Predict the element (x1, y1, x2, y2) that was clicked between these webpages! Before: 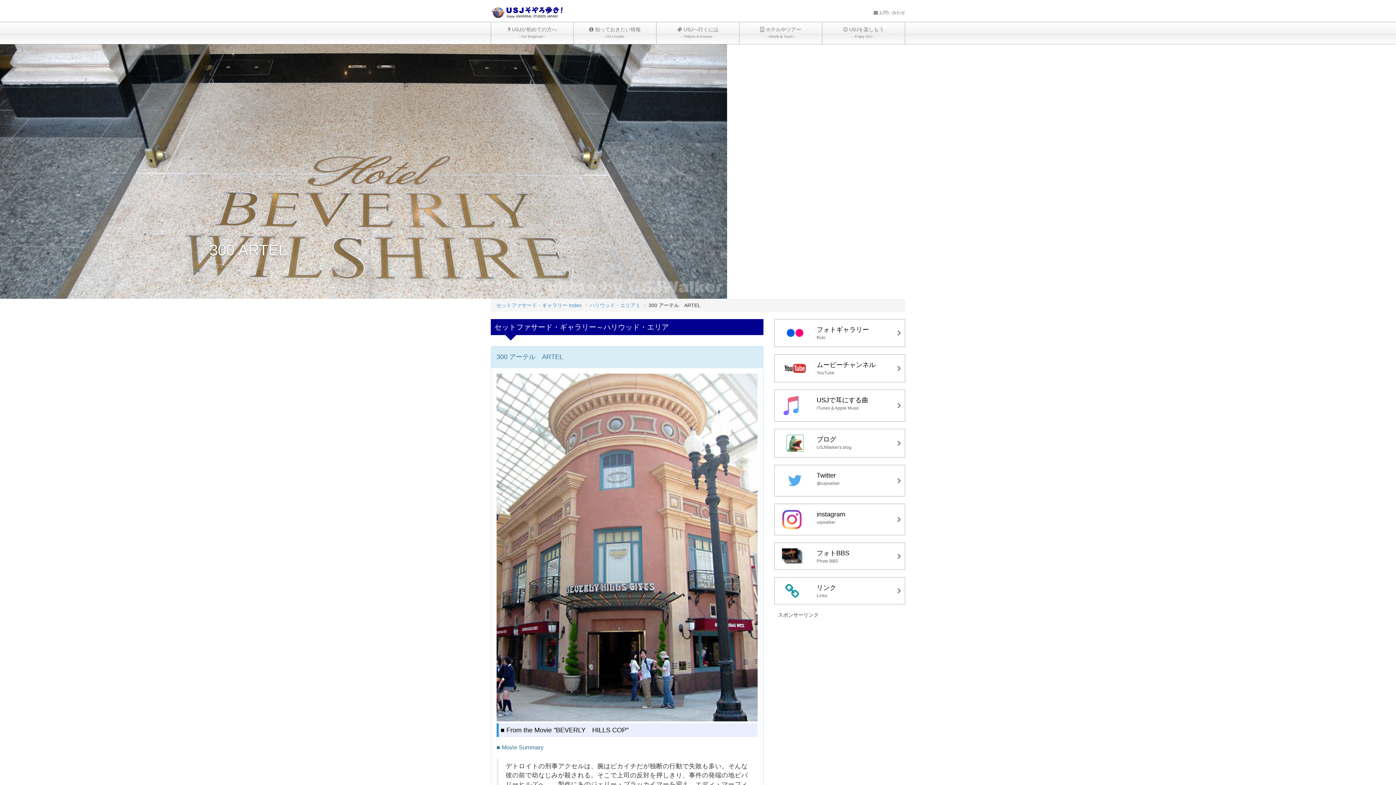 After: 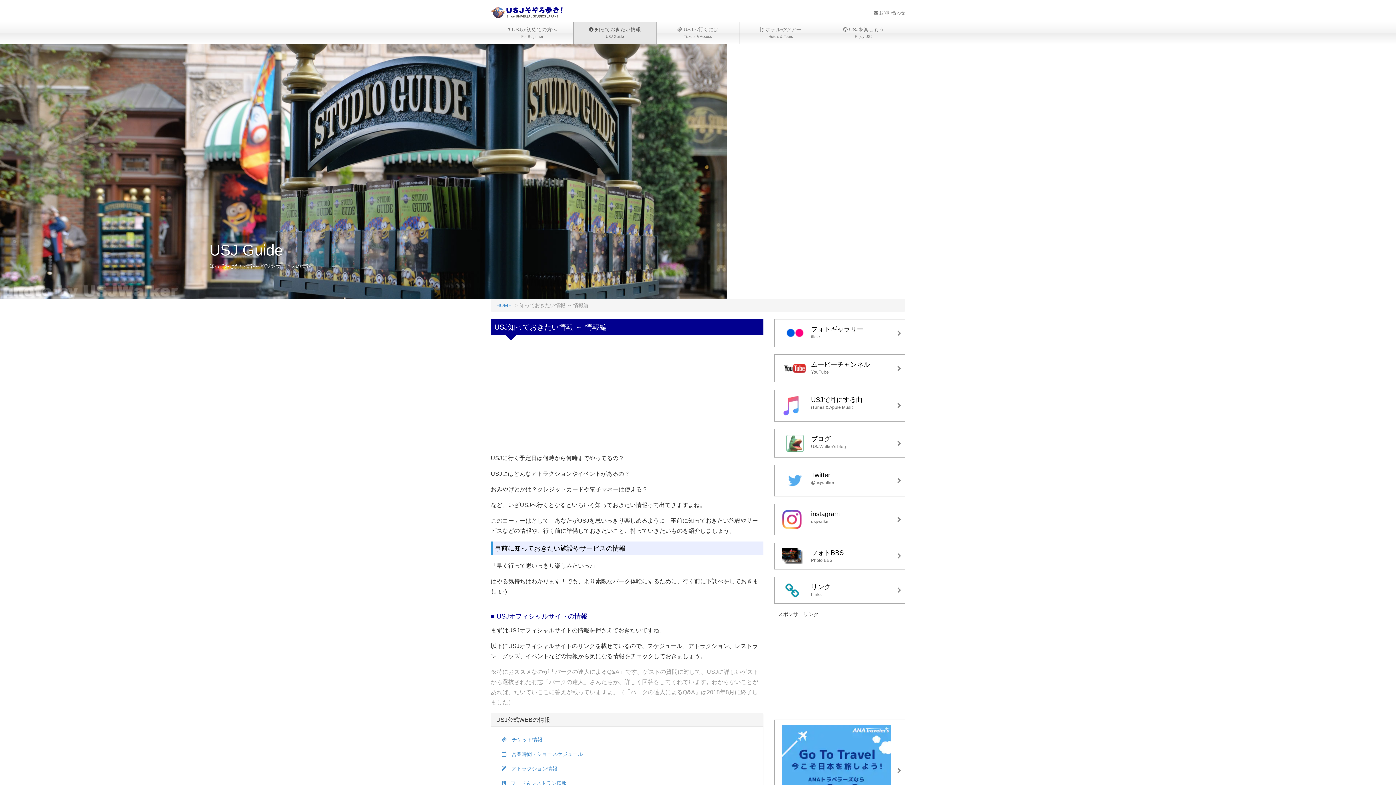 Action: bbox: (573, 22, 656, 44) label:  知っておきたい情報
- USJ Guide -